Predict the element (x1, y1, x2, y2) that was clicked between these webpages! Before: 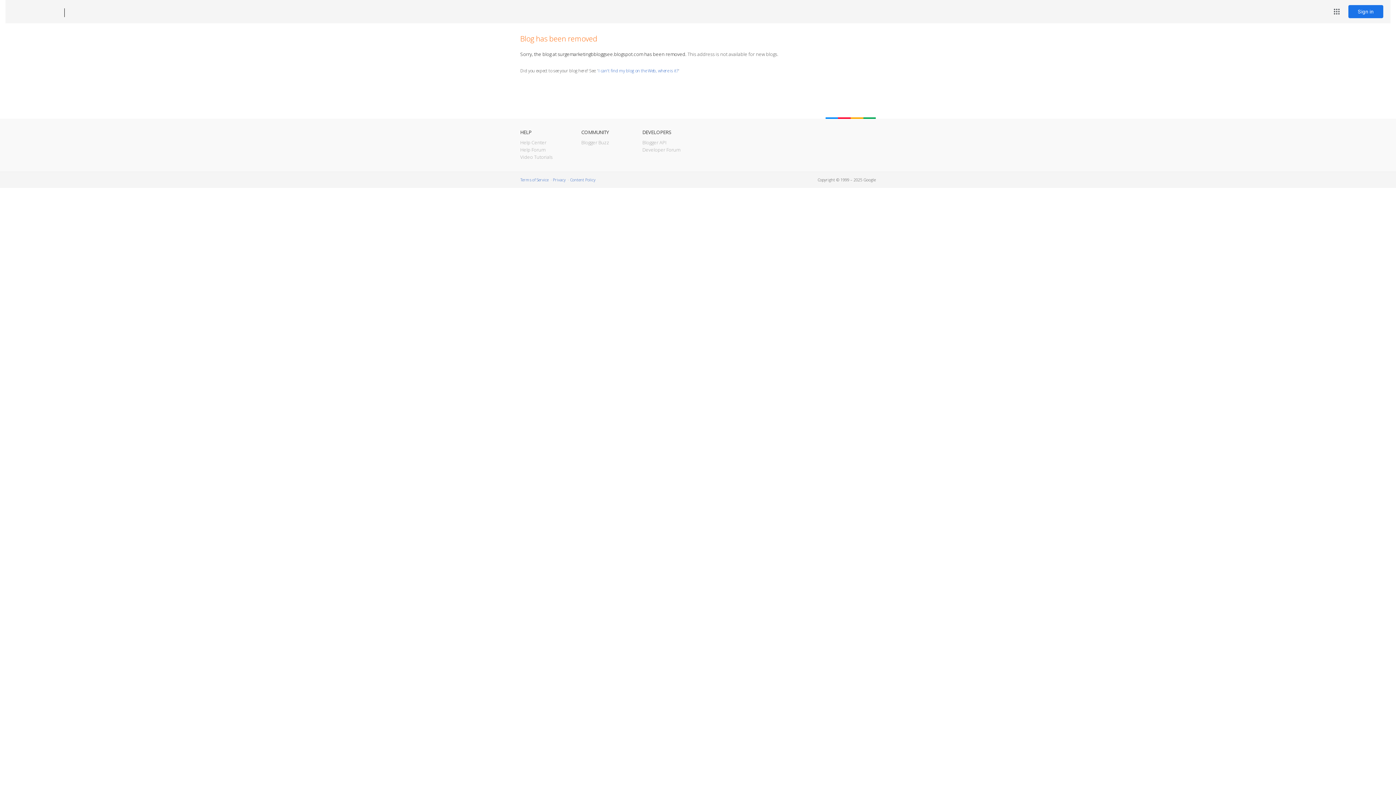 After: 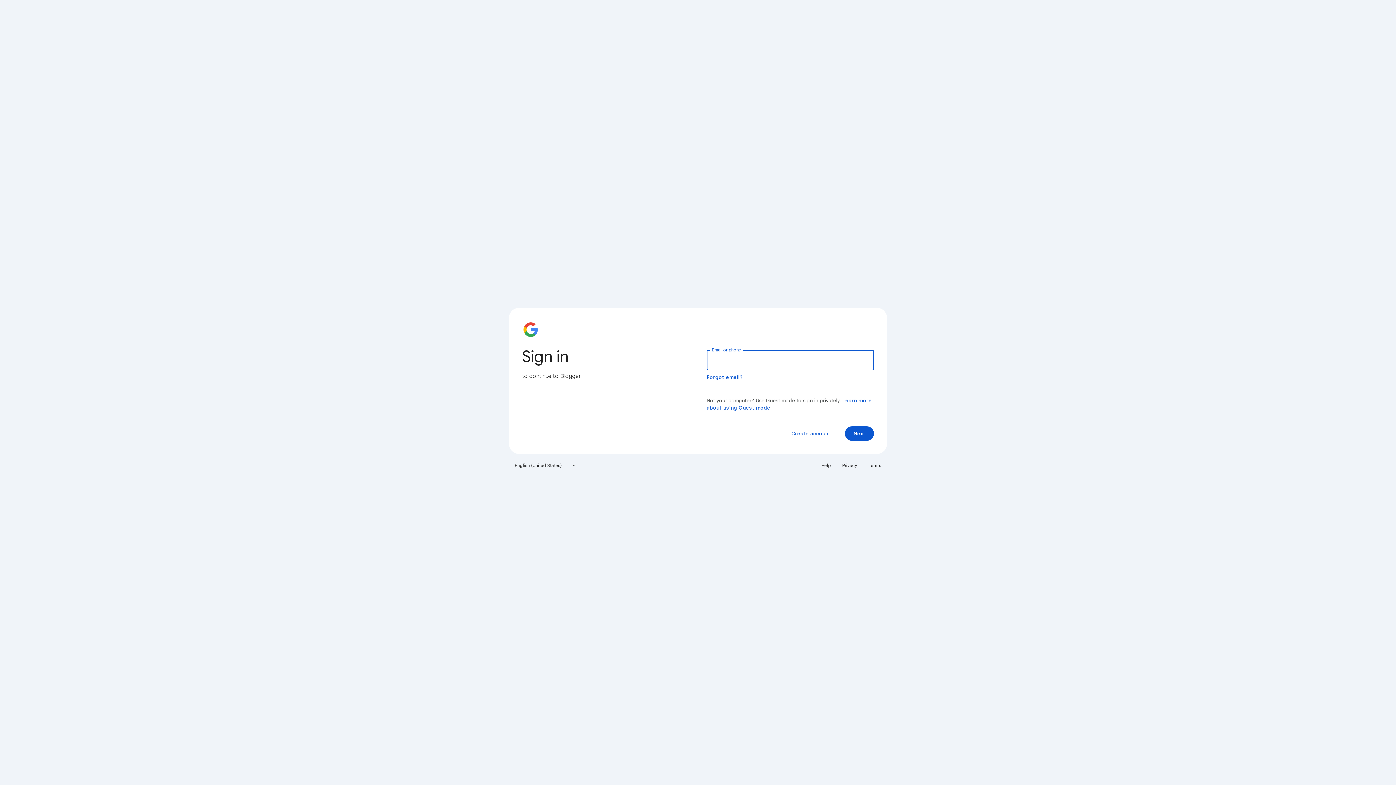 Action: label: Sign in bbox: (1348, 5, 1383, 18)